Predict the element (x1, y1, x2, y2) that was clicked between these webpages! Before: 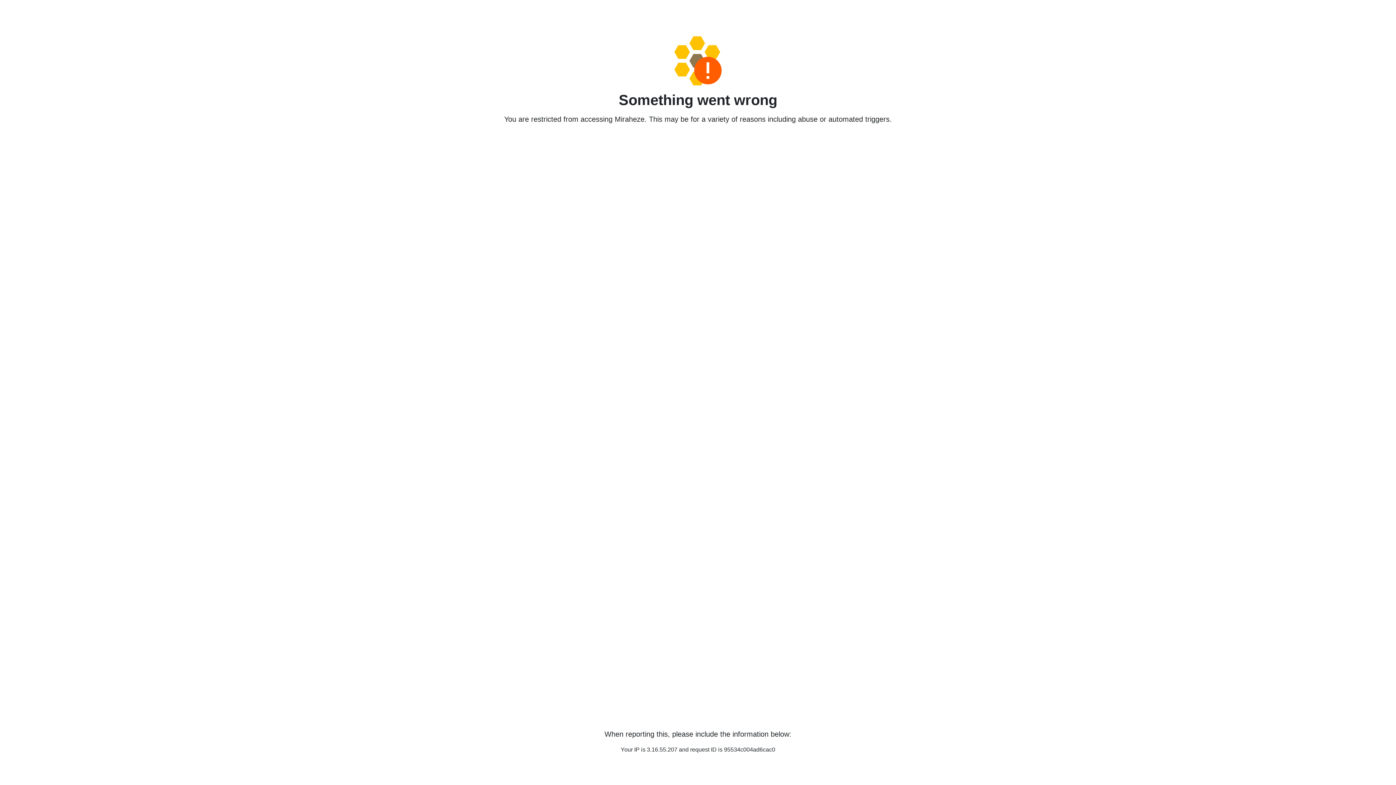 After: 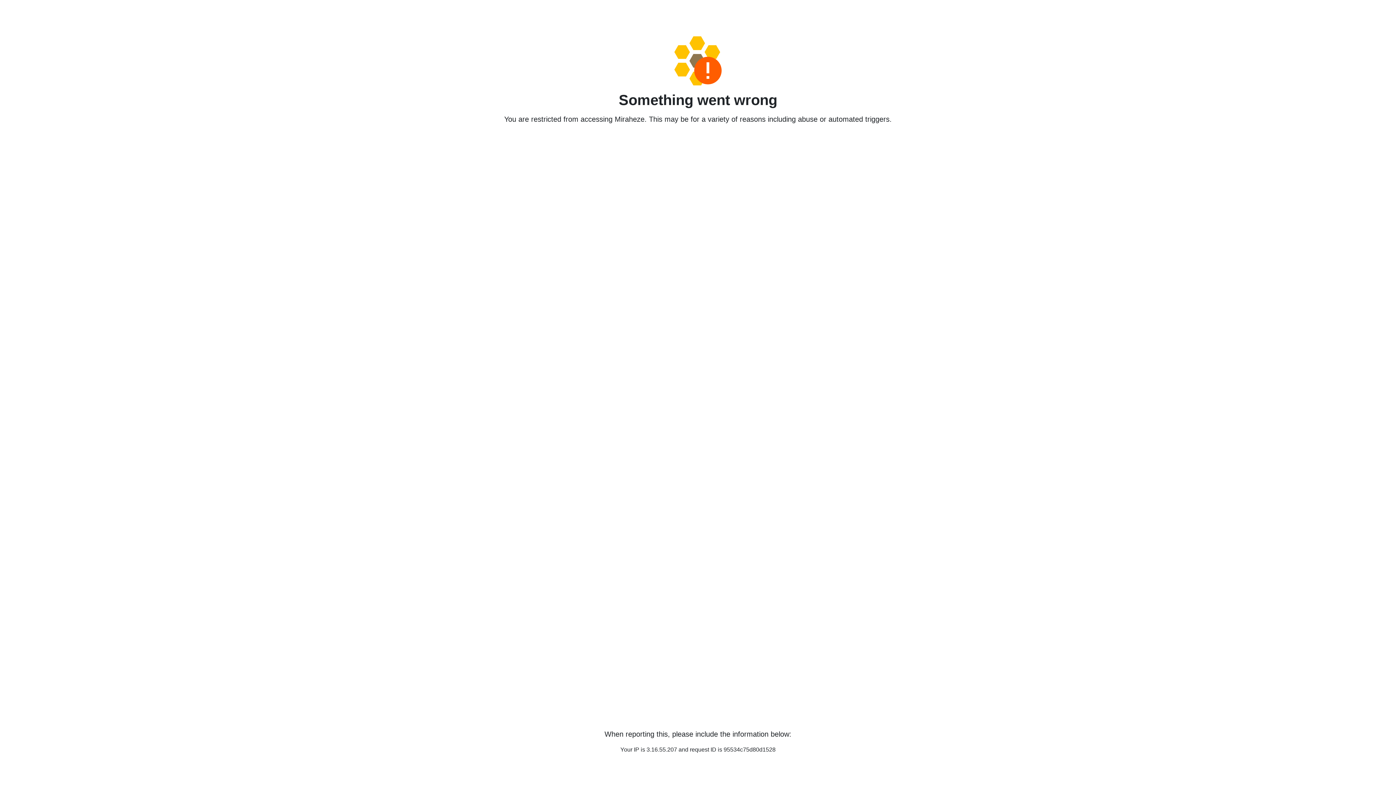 Action: bbox: (458, 36, 938, 85)